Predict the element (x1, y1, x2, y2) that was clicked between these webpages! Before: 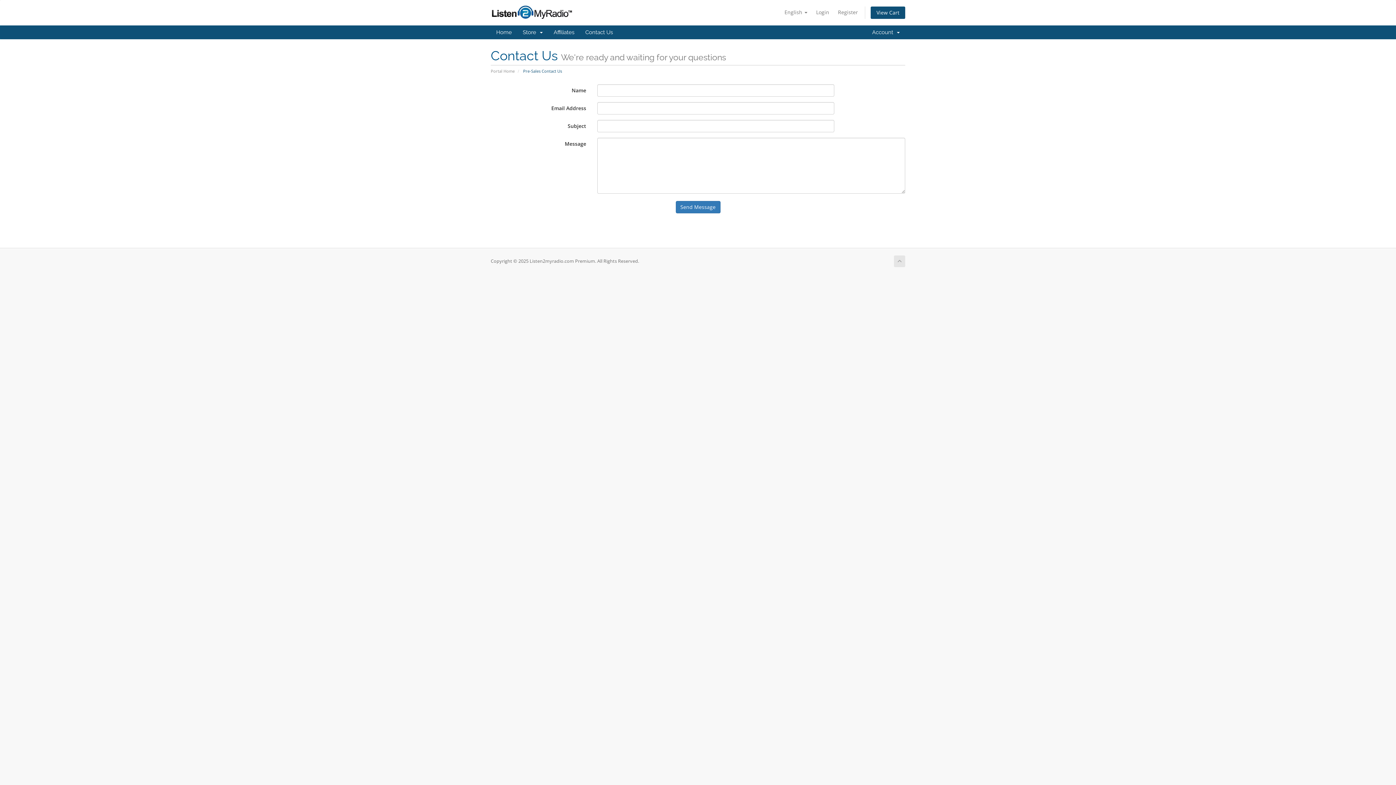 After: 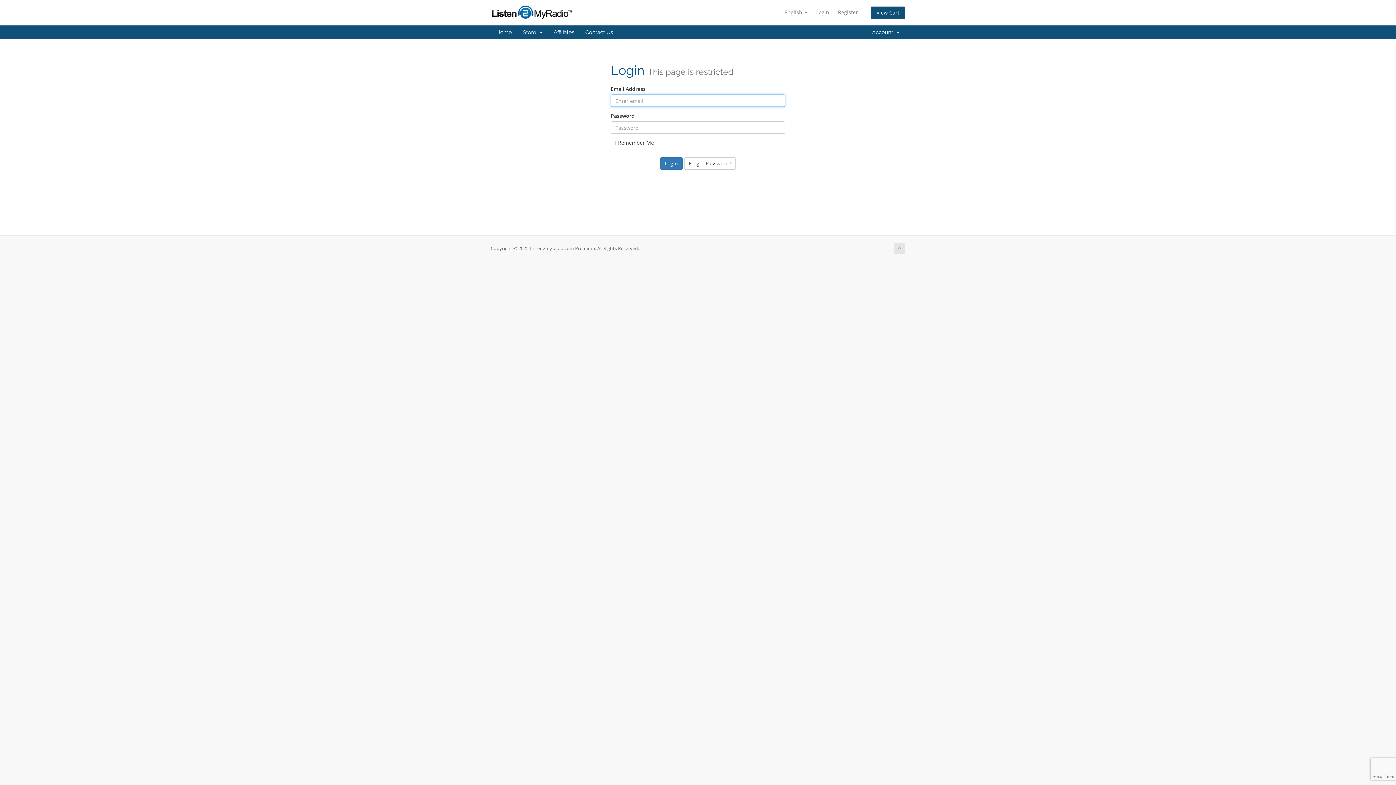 Action: label: Home bbox: (490, 25, 517, 39)